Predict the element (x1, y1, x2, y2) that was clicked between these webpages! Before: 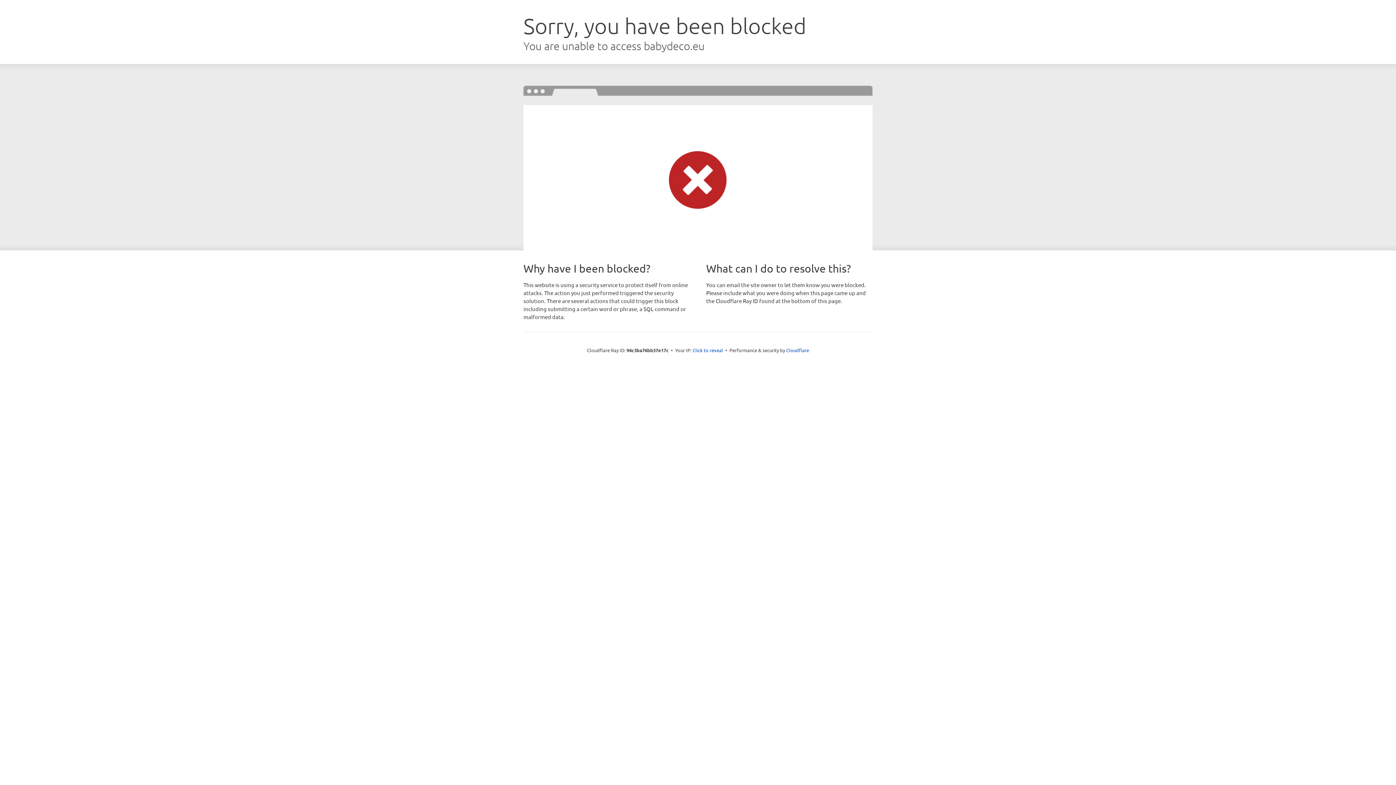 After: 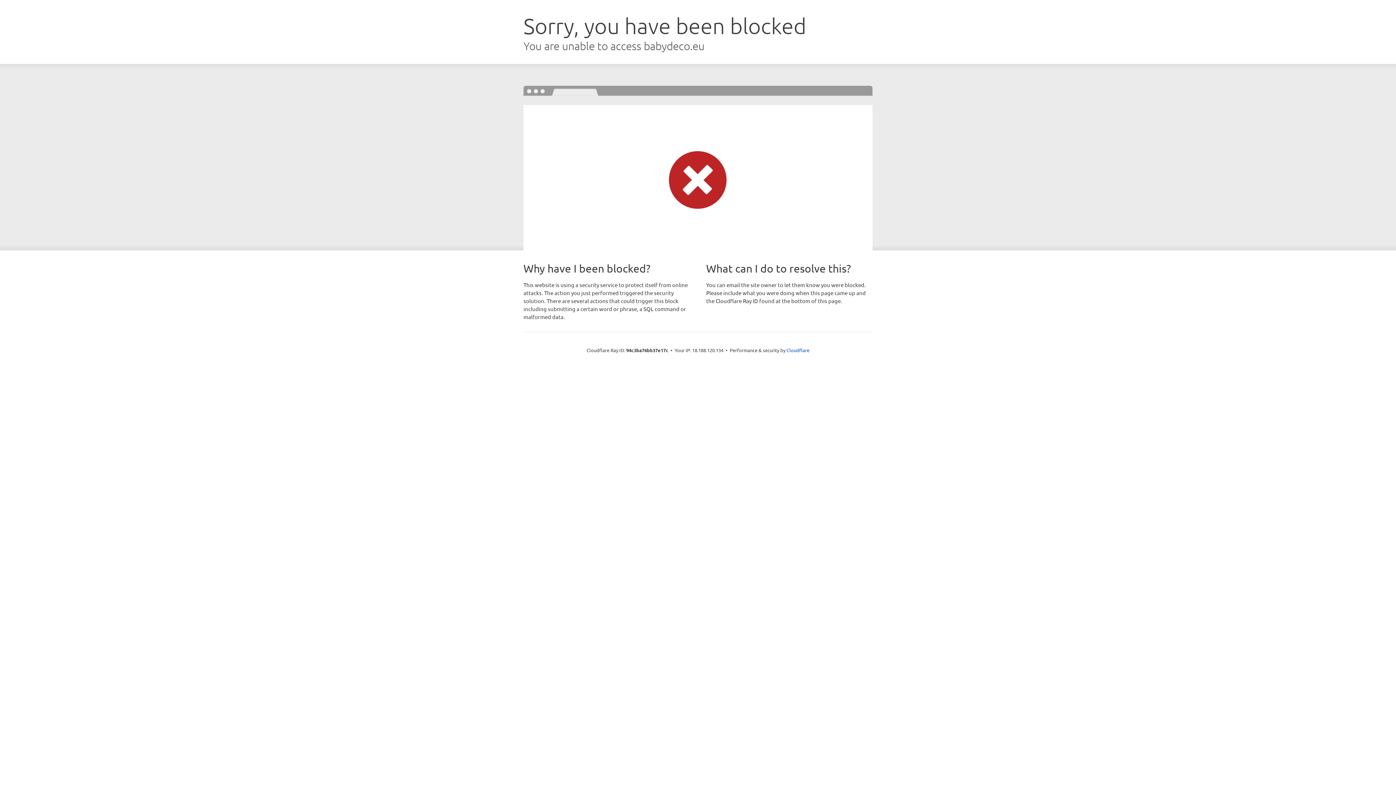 Action: label: Click to reveal bbox: (692, 346, 723, 353)